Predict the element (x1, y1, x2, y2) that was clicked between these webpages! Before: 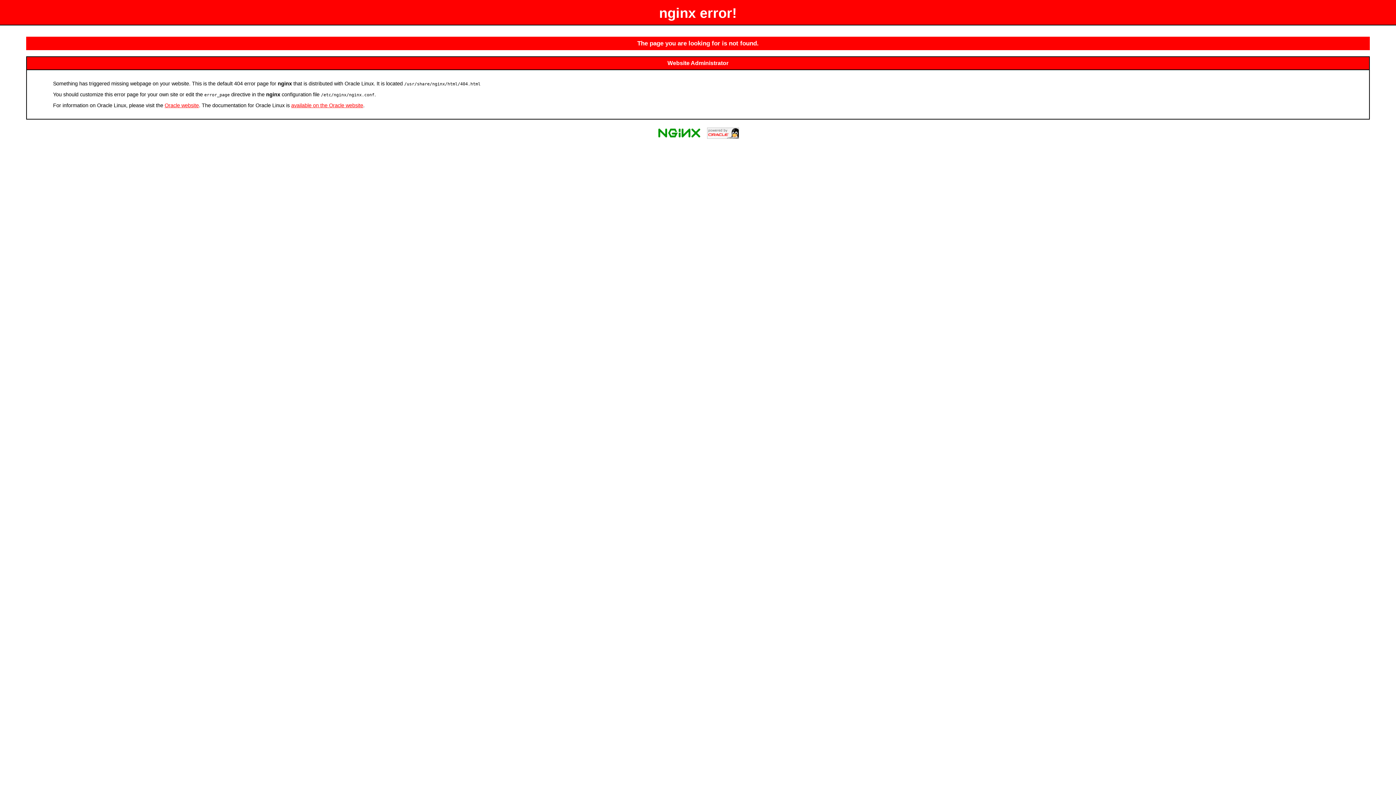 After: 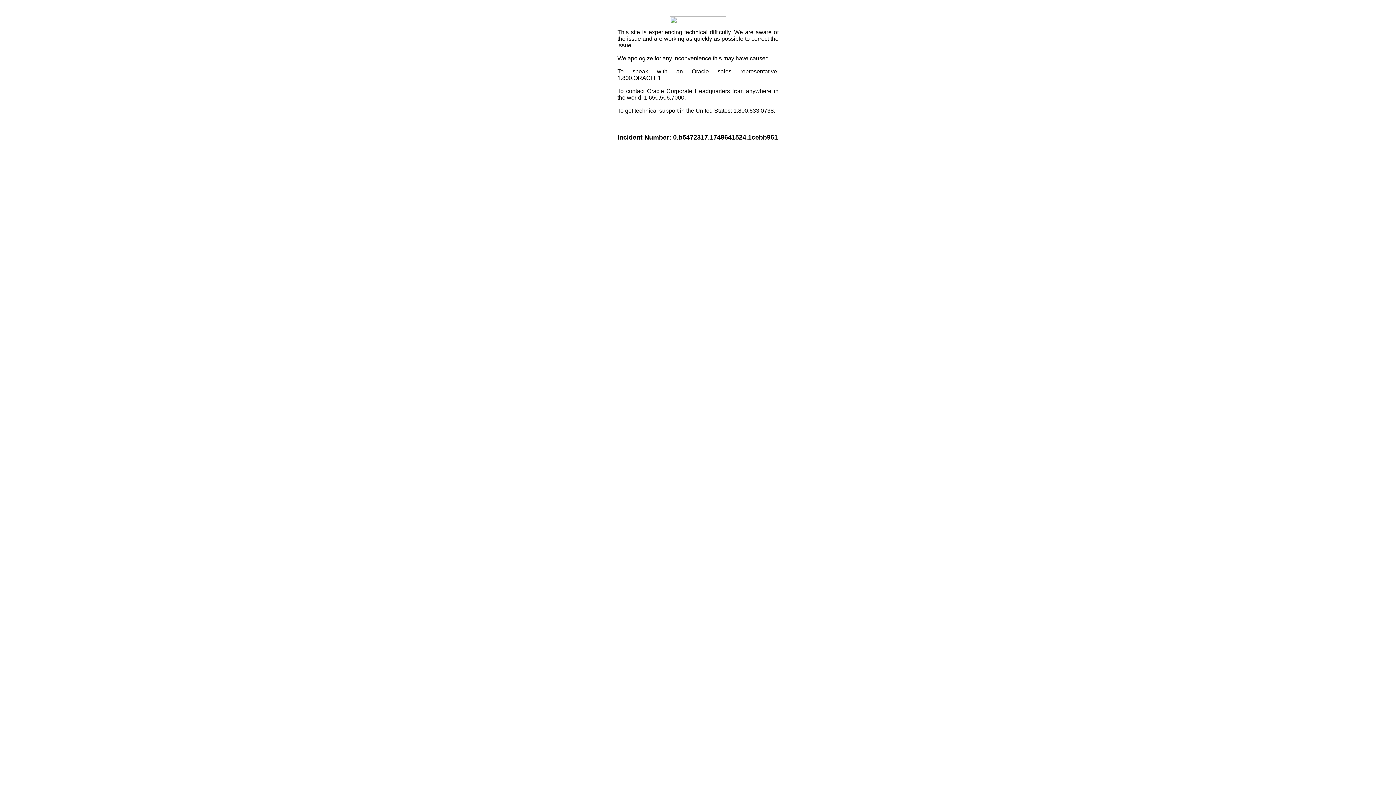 Action: label: Oracle website bbox: (164, 102, 198, 108)